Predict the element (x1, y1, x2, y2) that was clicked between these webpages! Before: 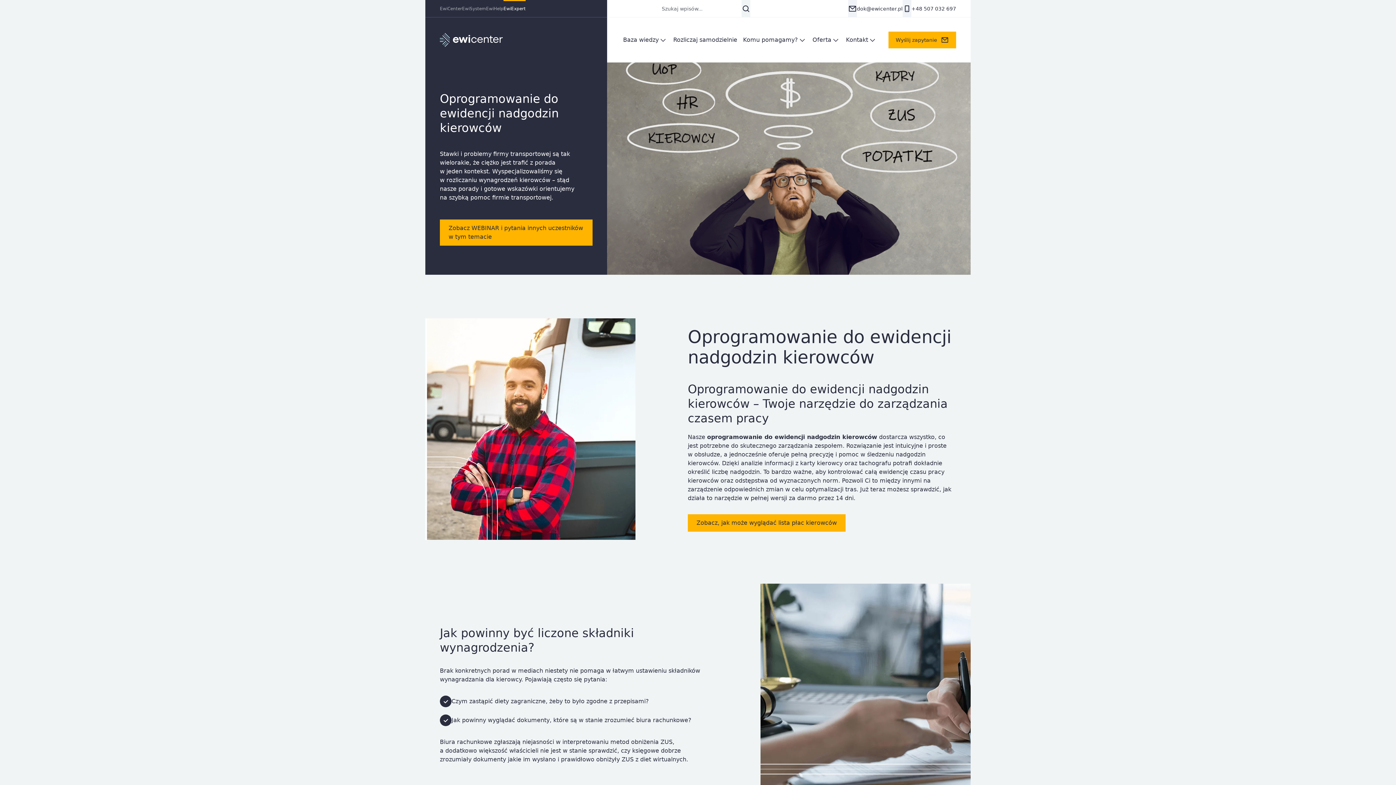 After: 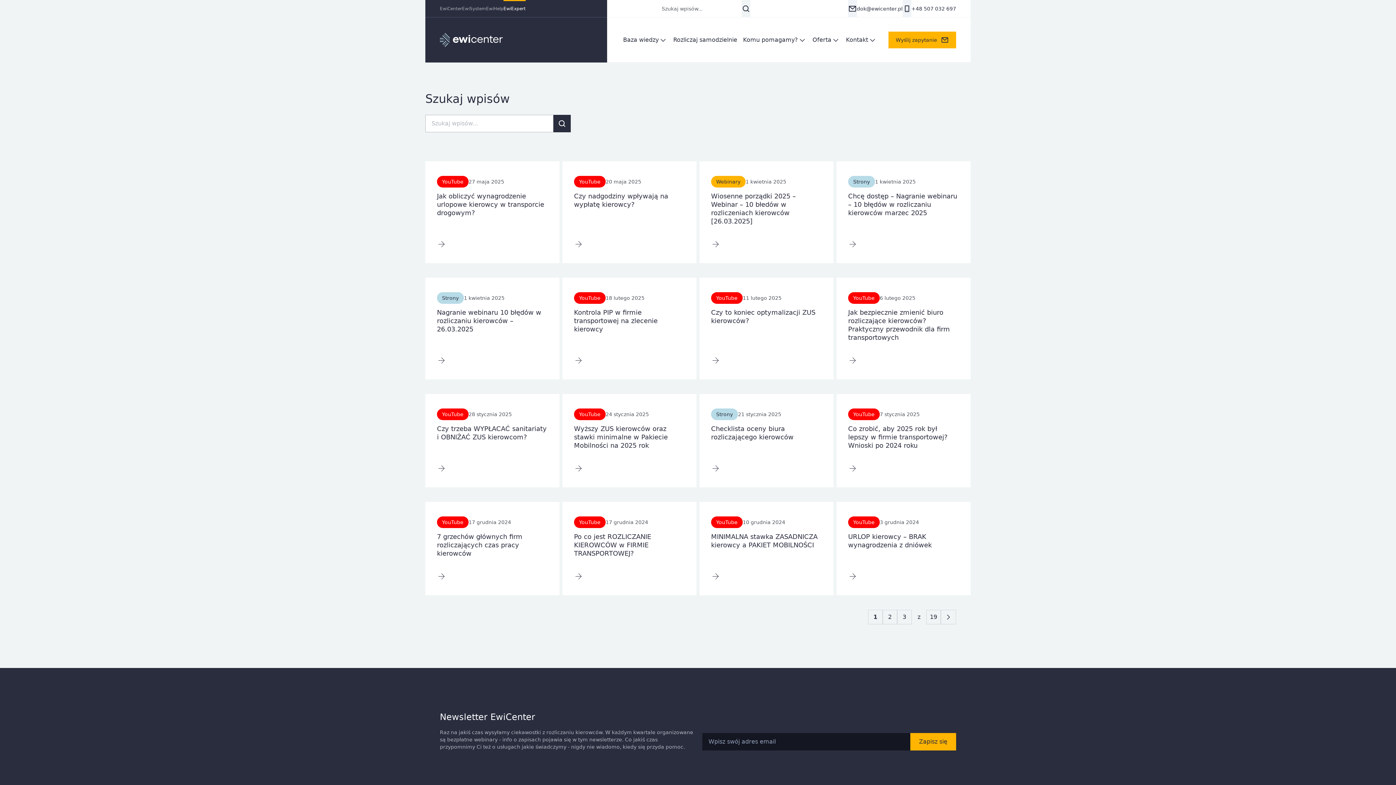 Action: bbox: (741, 0, 750, 17) label: Szukaj